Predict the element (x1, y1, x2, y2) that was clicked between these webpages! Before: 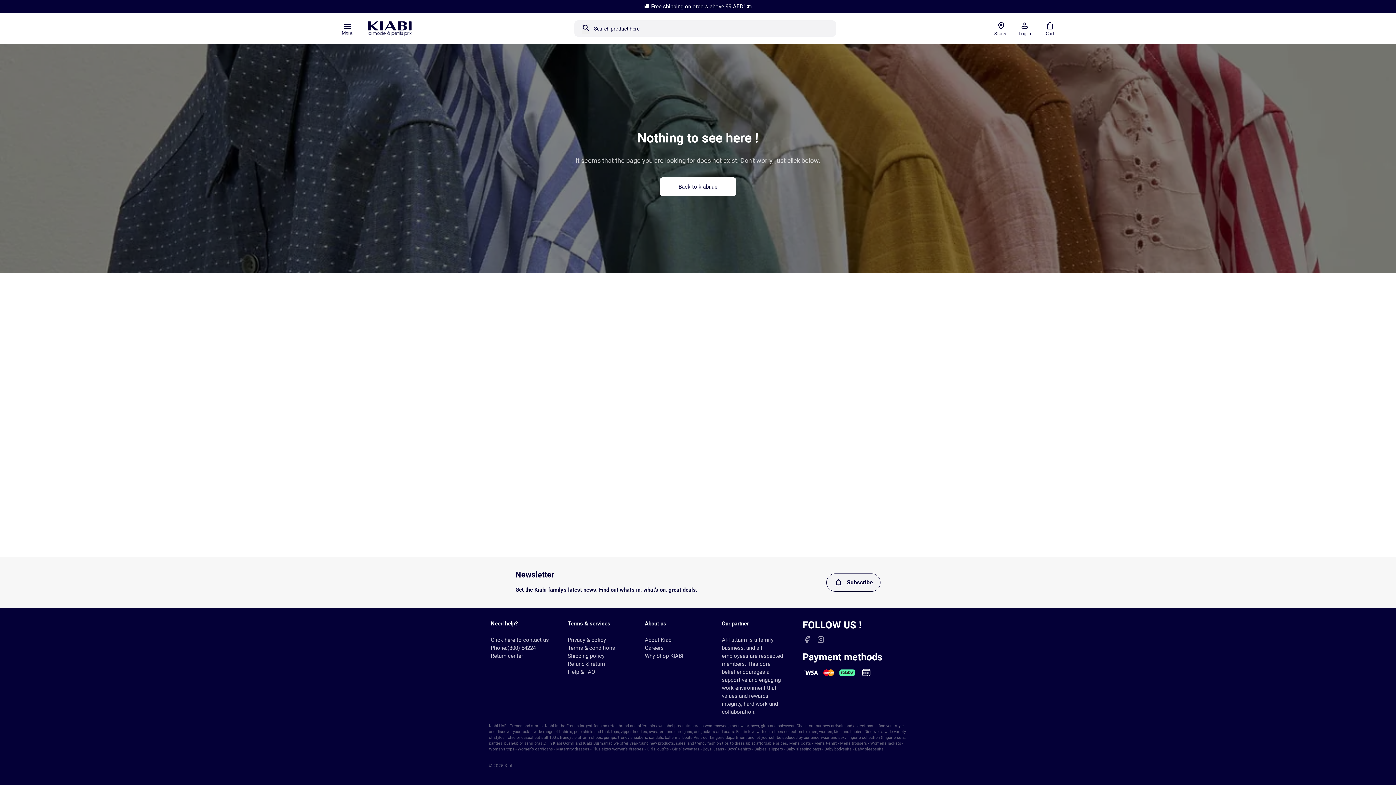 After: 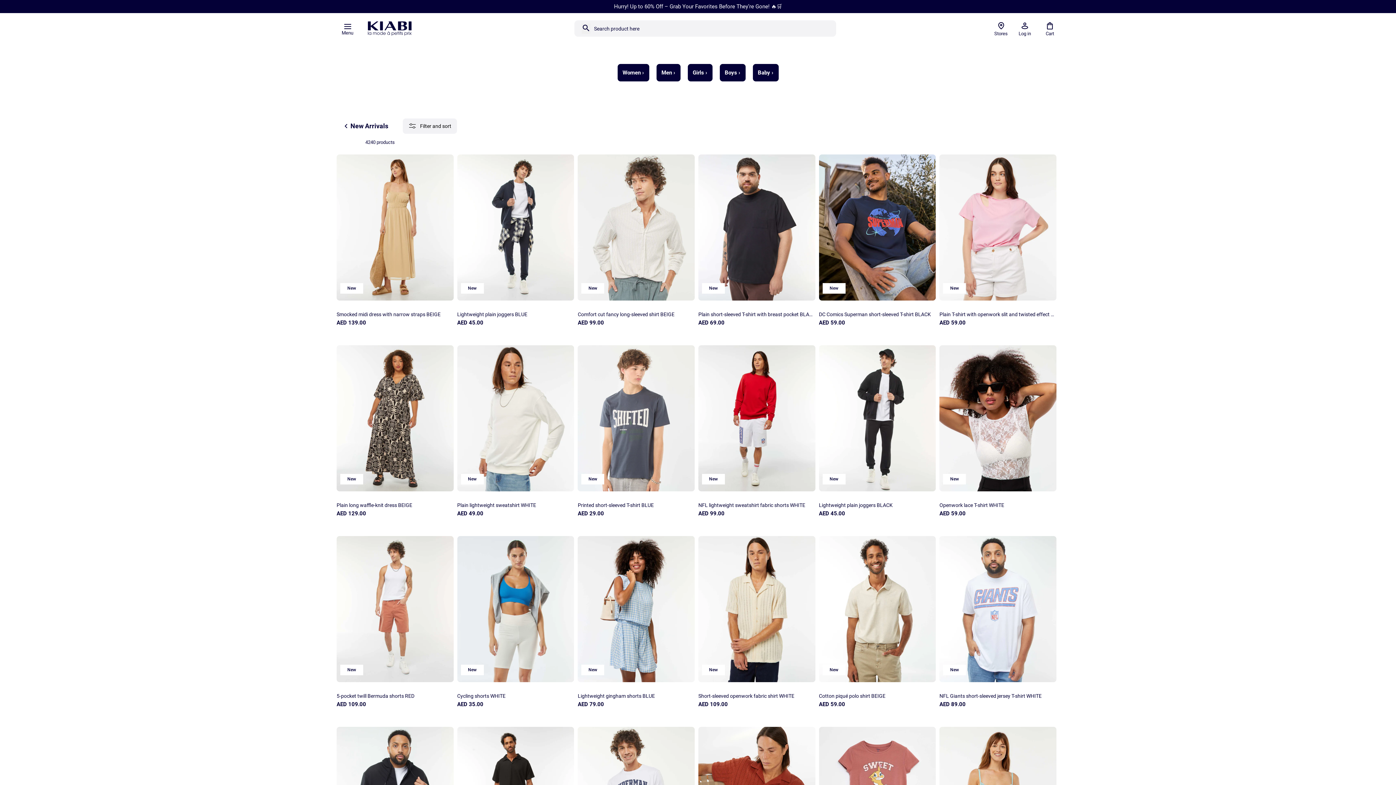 Action: label: 🎉 15% Off on your First Purchase!🛍️ Use code: KIABI15 (*On full-price items only) bbox: (598, 0, 797, 13)